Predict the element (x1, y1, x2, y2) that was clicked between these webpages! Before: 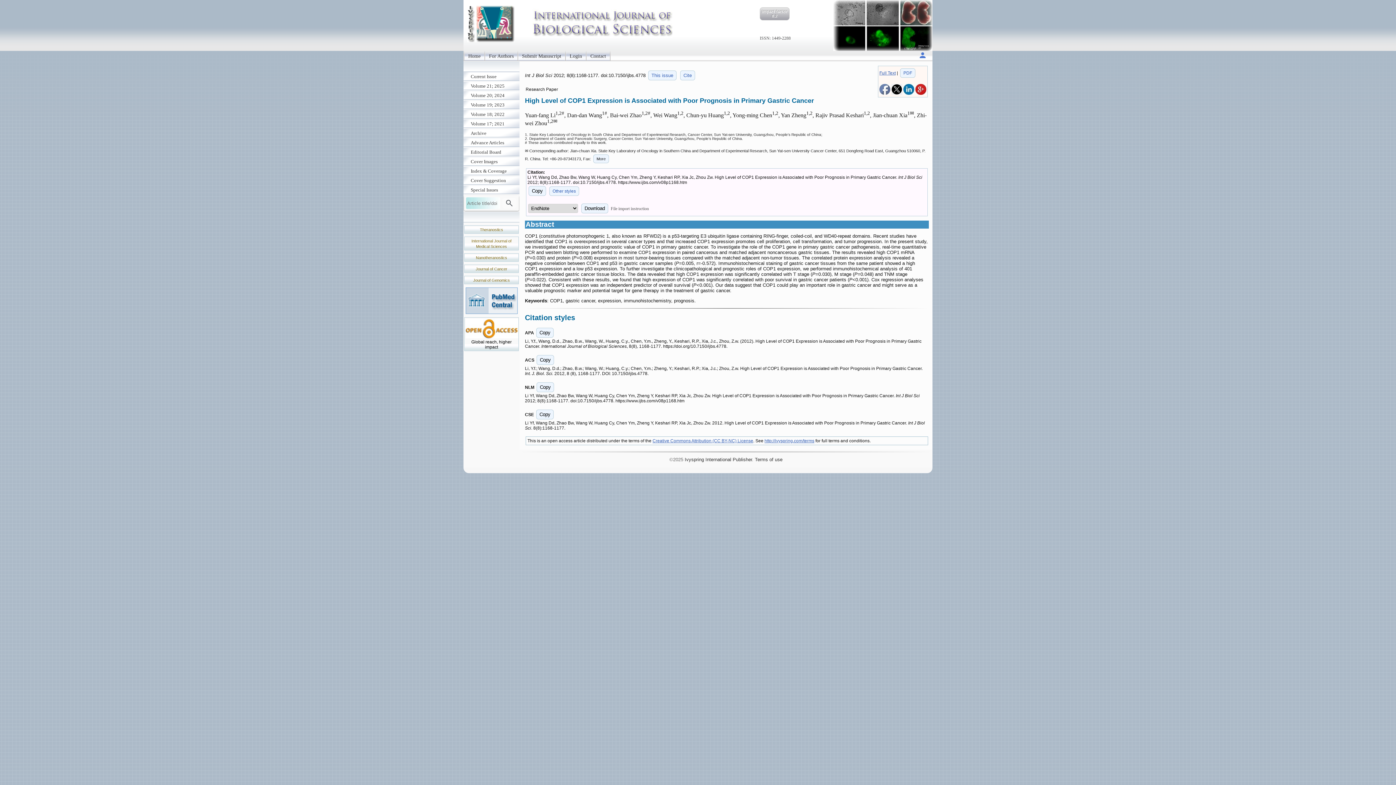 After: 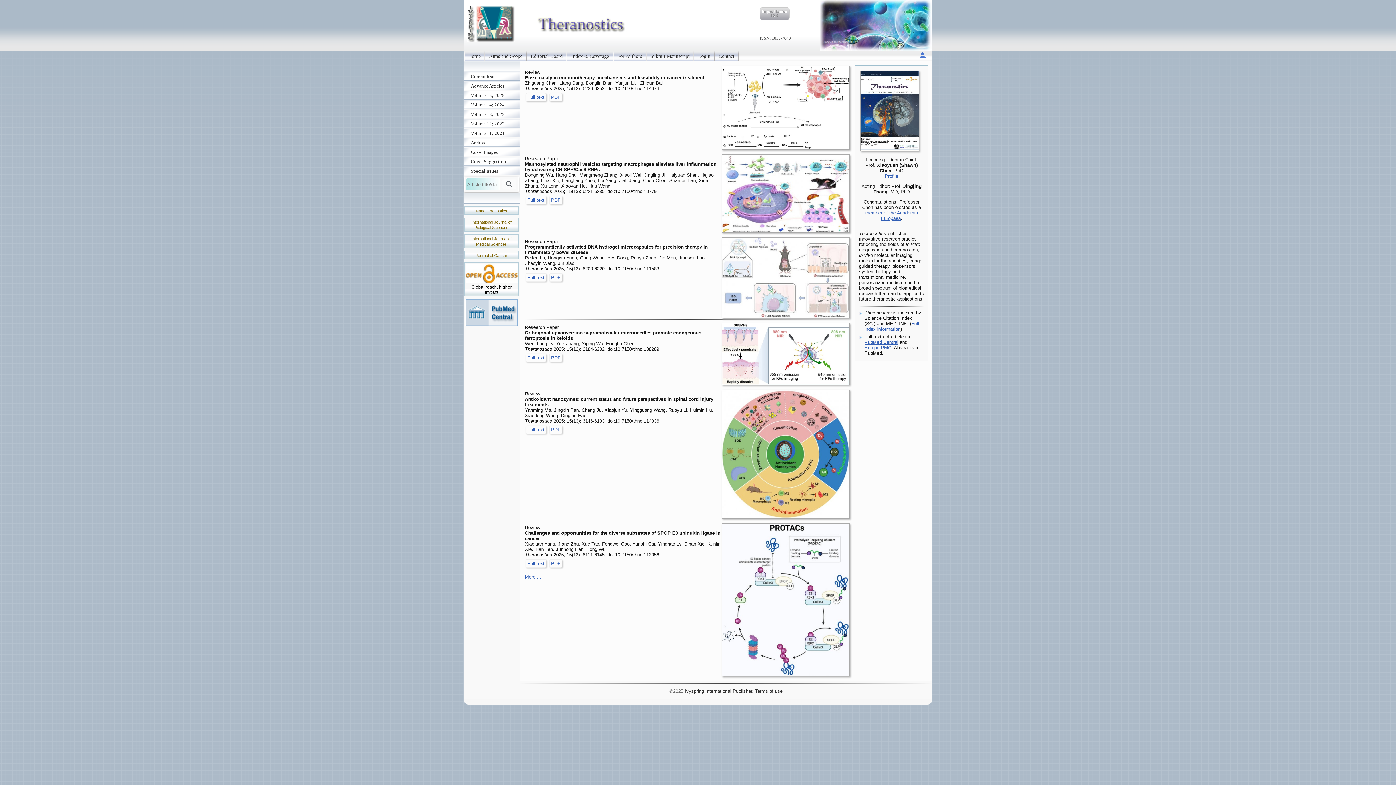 Action: label: Theranostics bbox: (480, 227, 503, 232)